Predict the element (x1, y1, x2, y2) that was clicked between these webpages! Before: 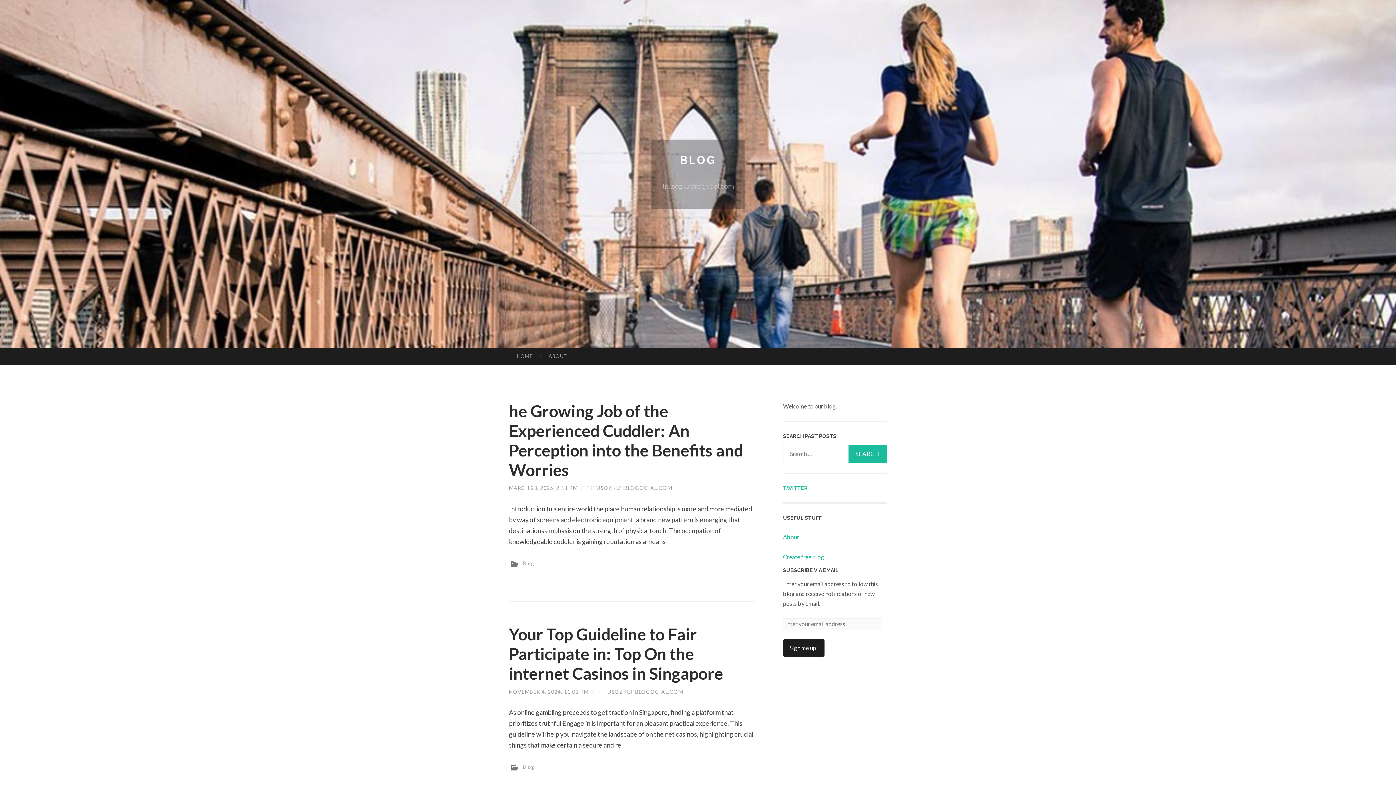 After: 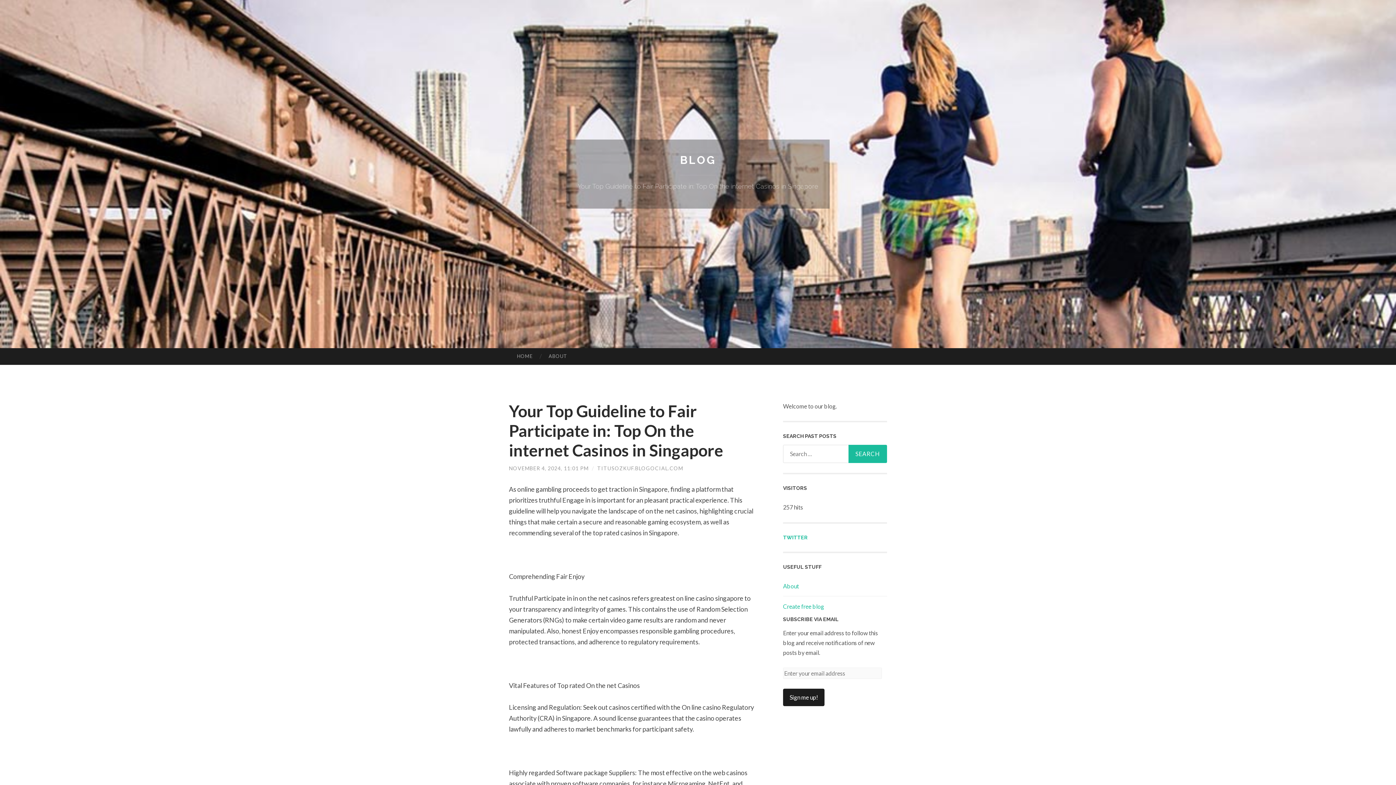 Action: bbox: (509, 624, 754, 683) label: Your Top Guideline to Fair Participate in: Top On the internet Casinos in Singapore